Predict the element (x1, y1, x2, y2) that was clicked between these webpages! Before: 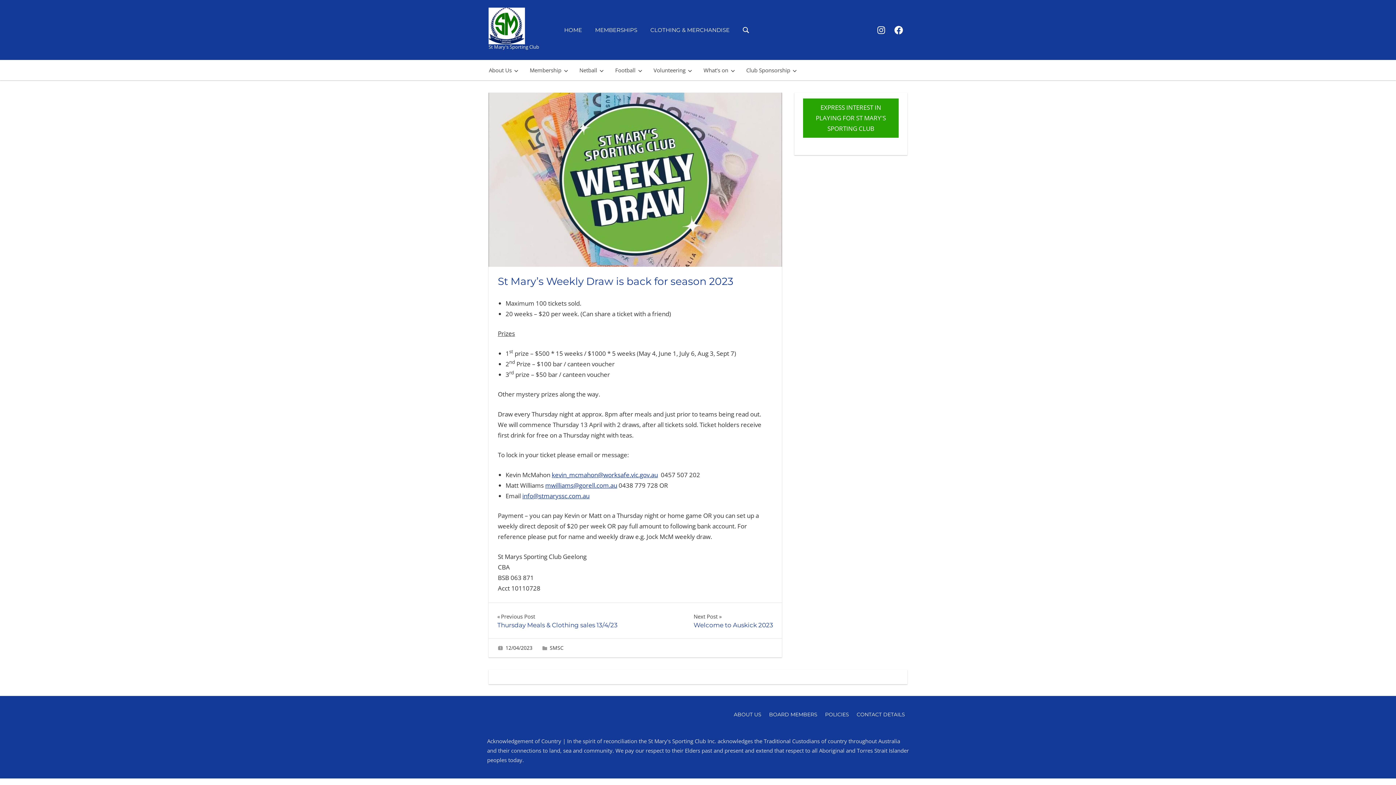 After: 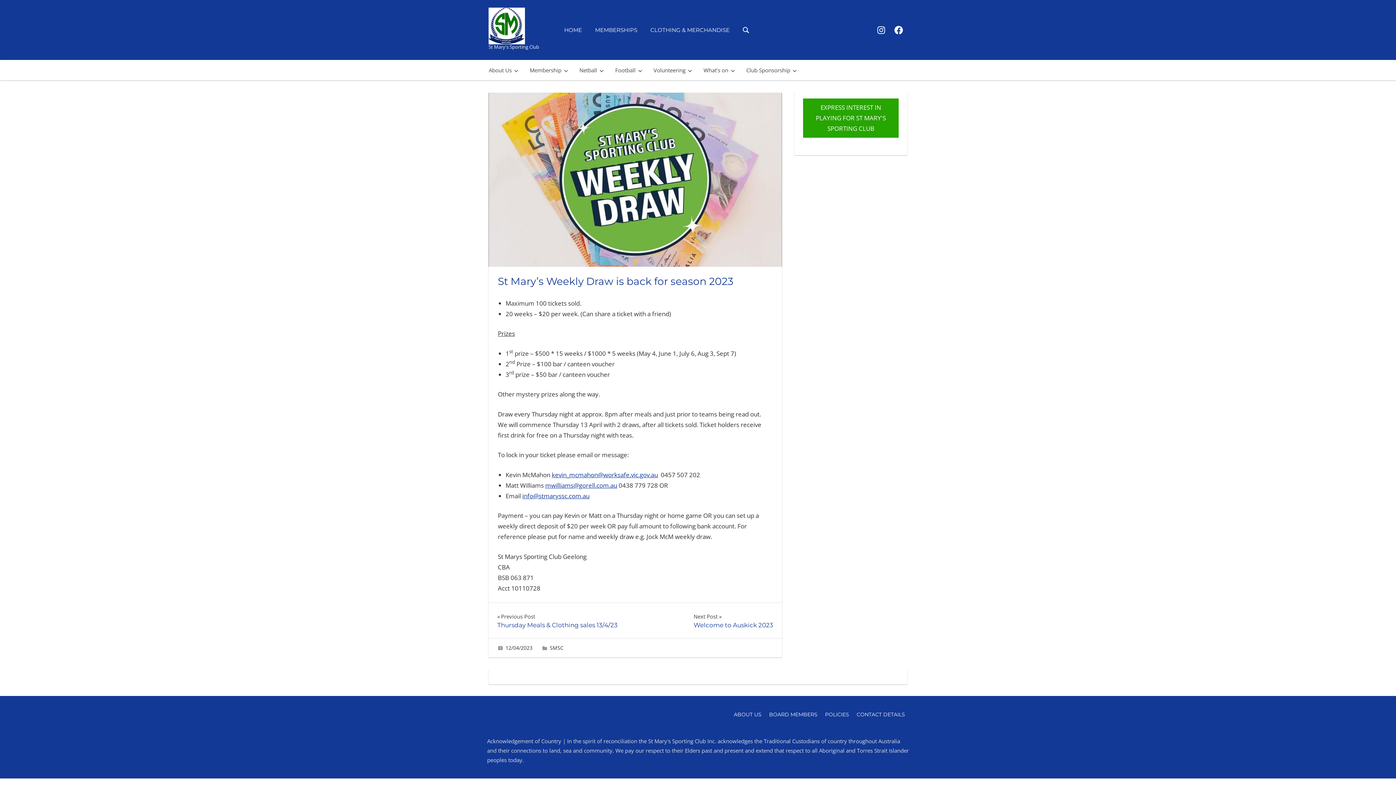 Action: label: kevin_mcmahon@worksafe.vic.gov.au bbox: (551, 470, 658, 479)